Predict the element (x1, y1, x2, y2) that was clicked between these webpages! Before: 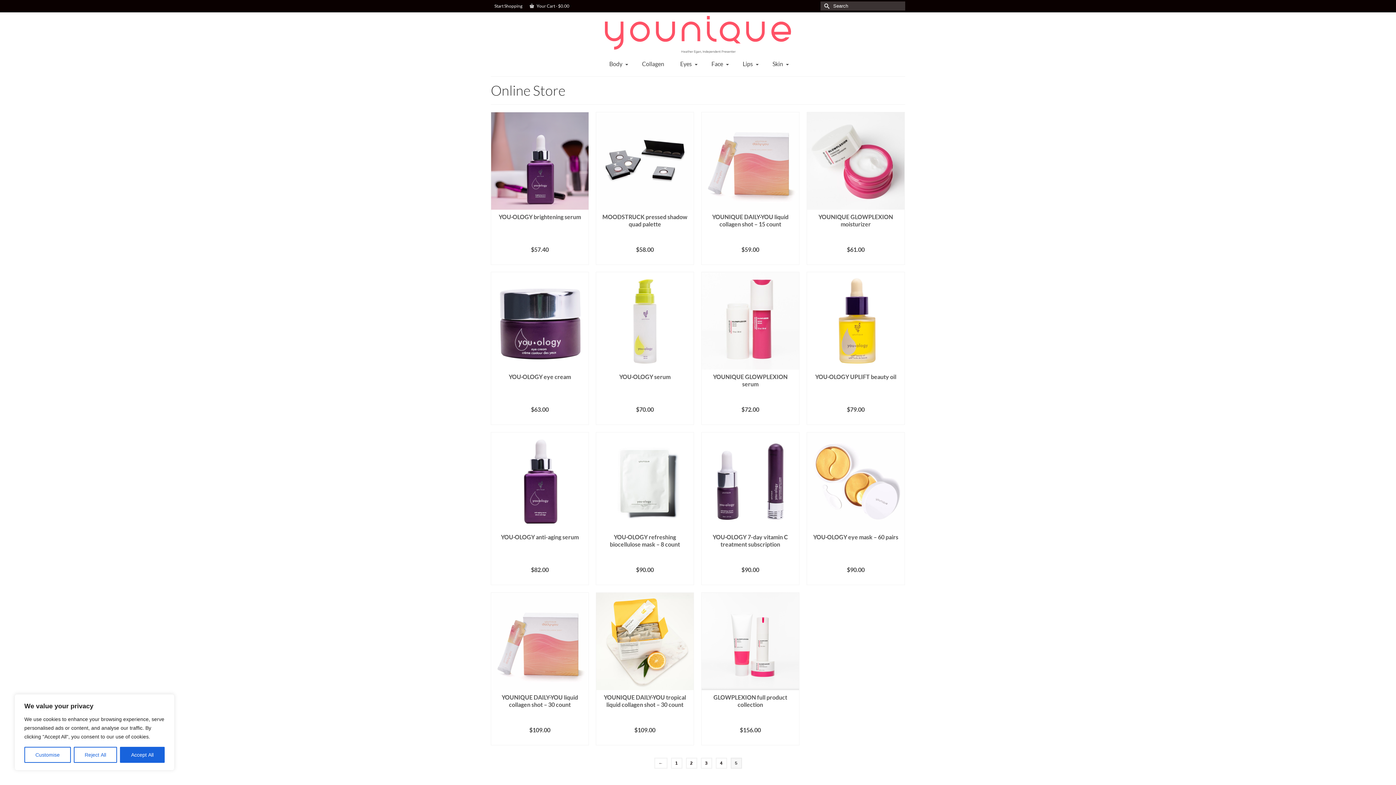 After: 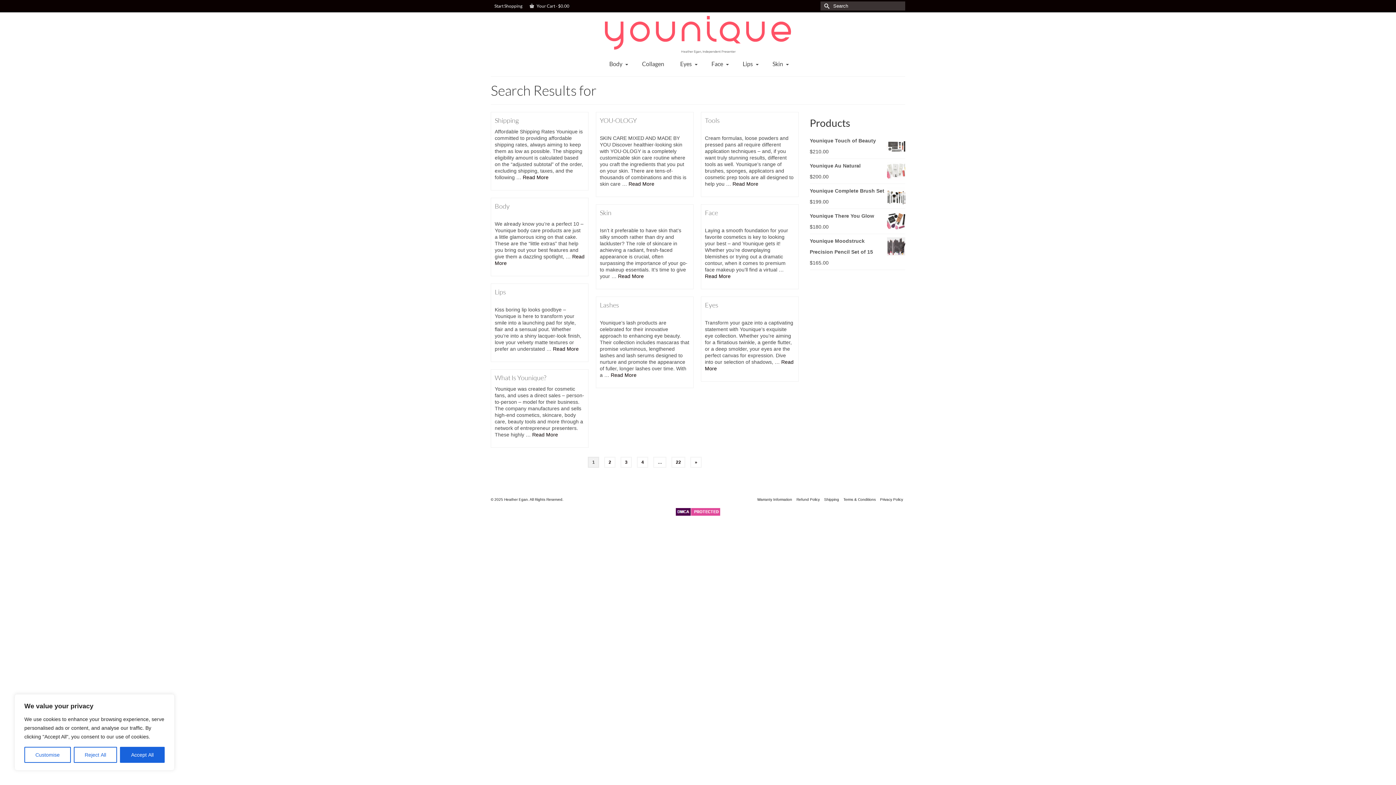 Action: label: Submit Search bbox: (820, 1, 831, 10)